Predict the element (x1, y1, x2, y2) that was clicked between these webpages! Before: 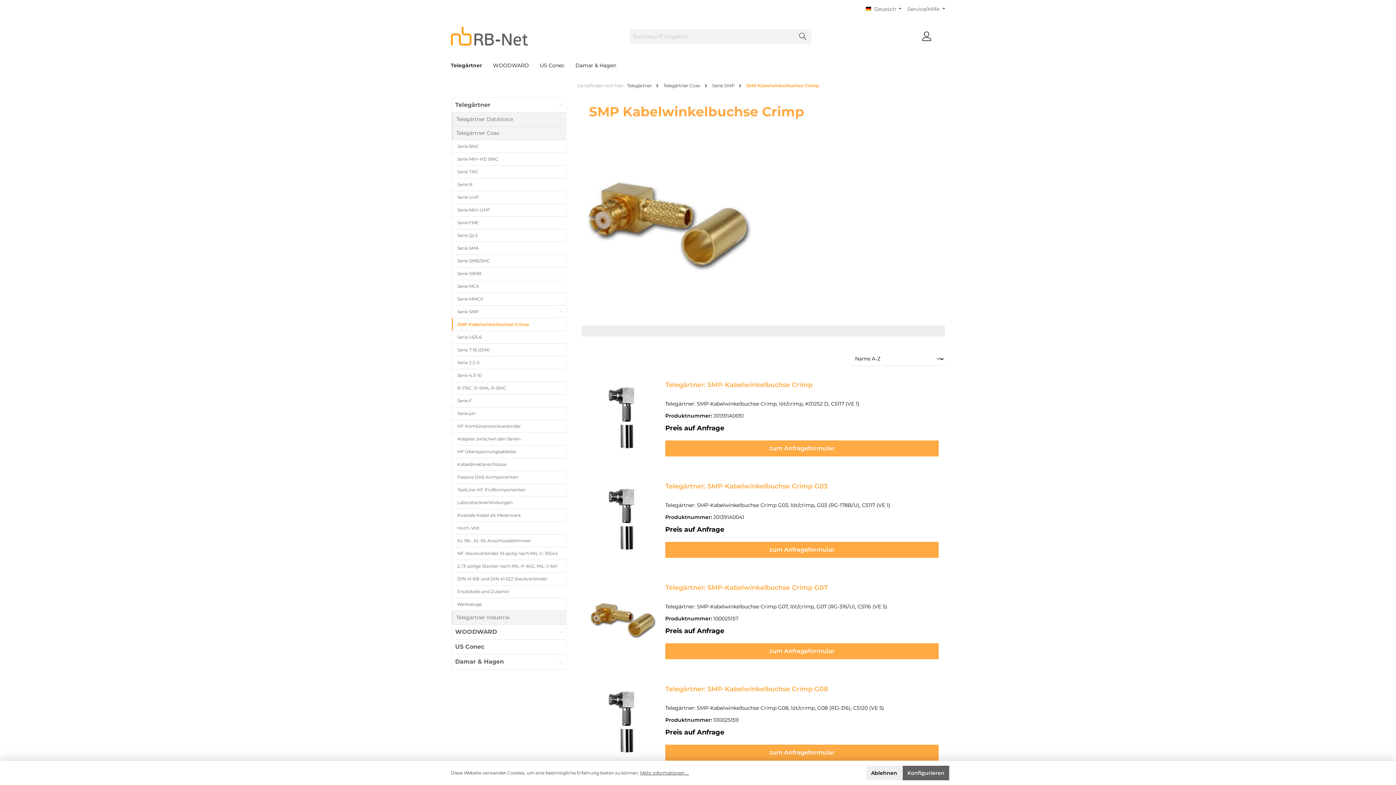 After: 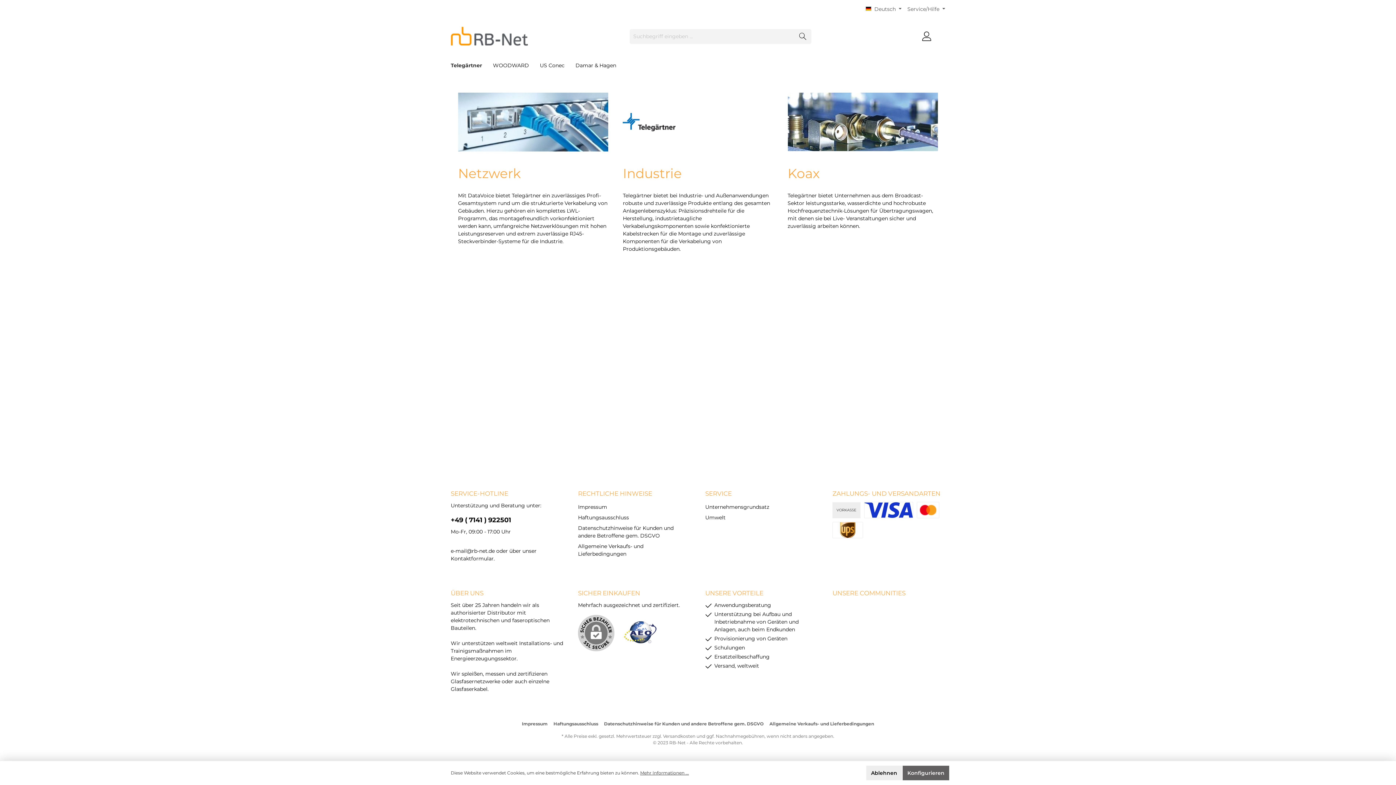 Action: bbox: (450, 56, 493, 74) label: Telegärtner